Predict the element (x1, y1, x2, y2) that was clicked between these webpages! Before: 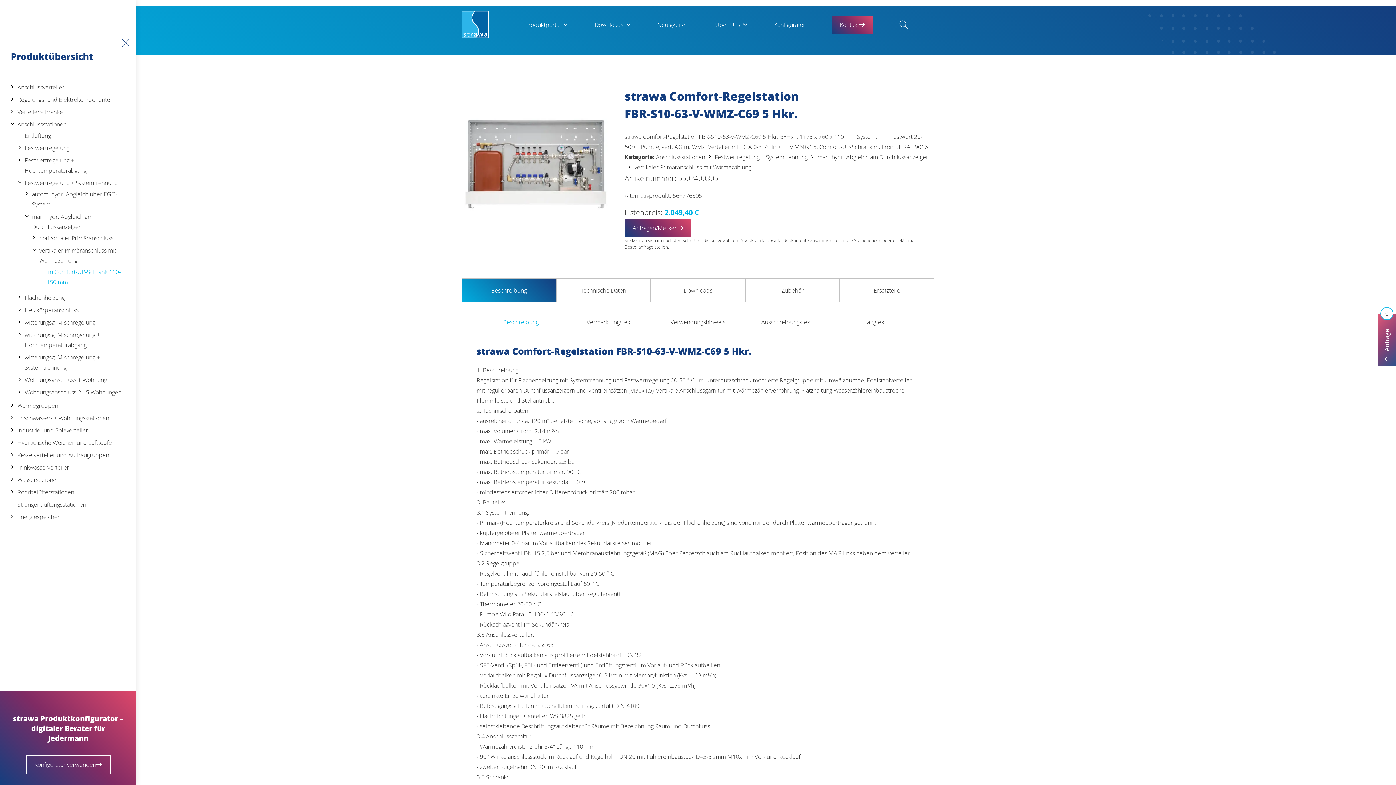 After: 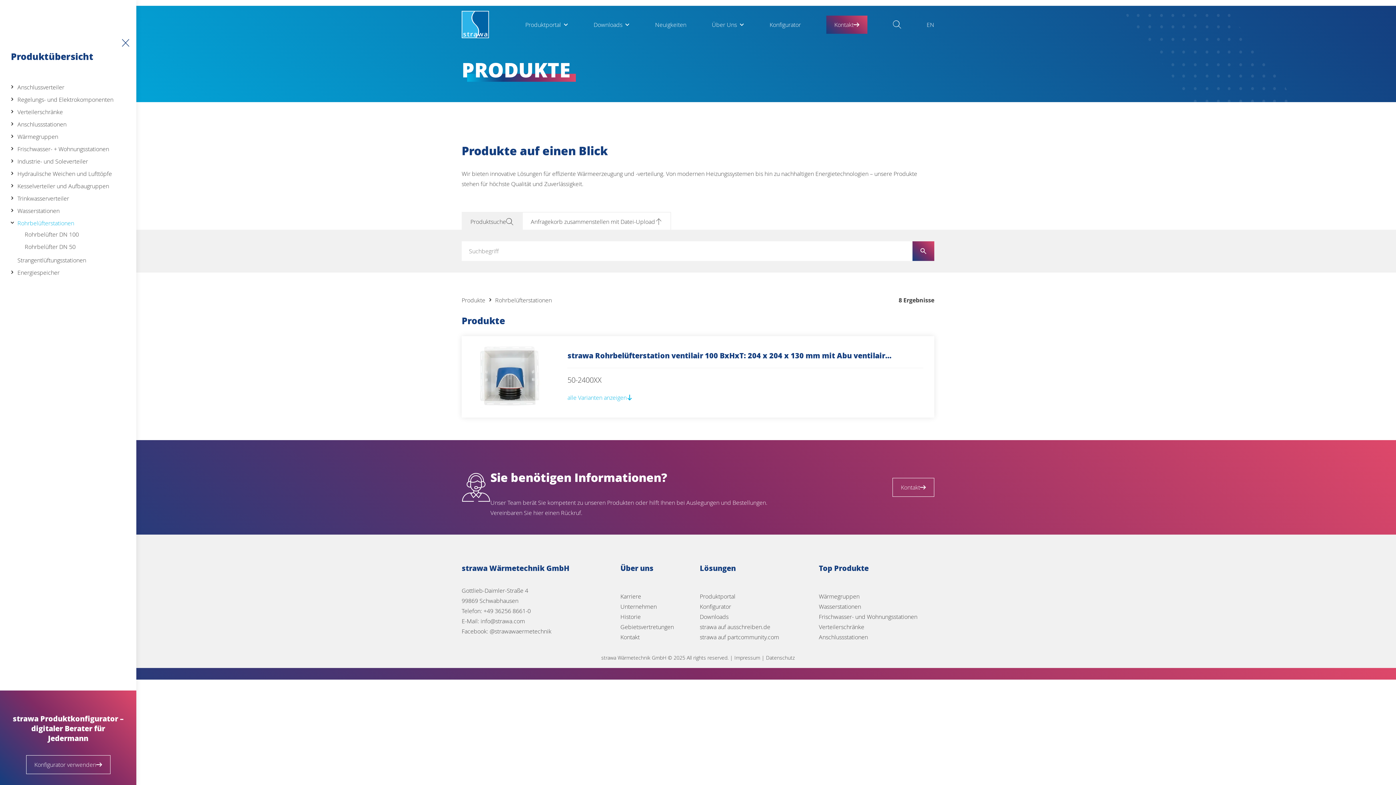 Action: bbox: (7, 487, 74, 497) label: Rohrbelüfterstationen